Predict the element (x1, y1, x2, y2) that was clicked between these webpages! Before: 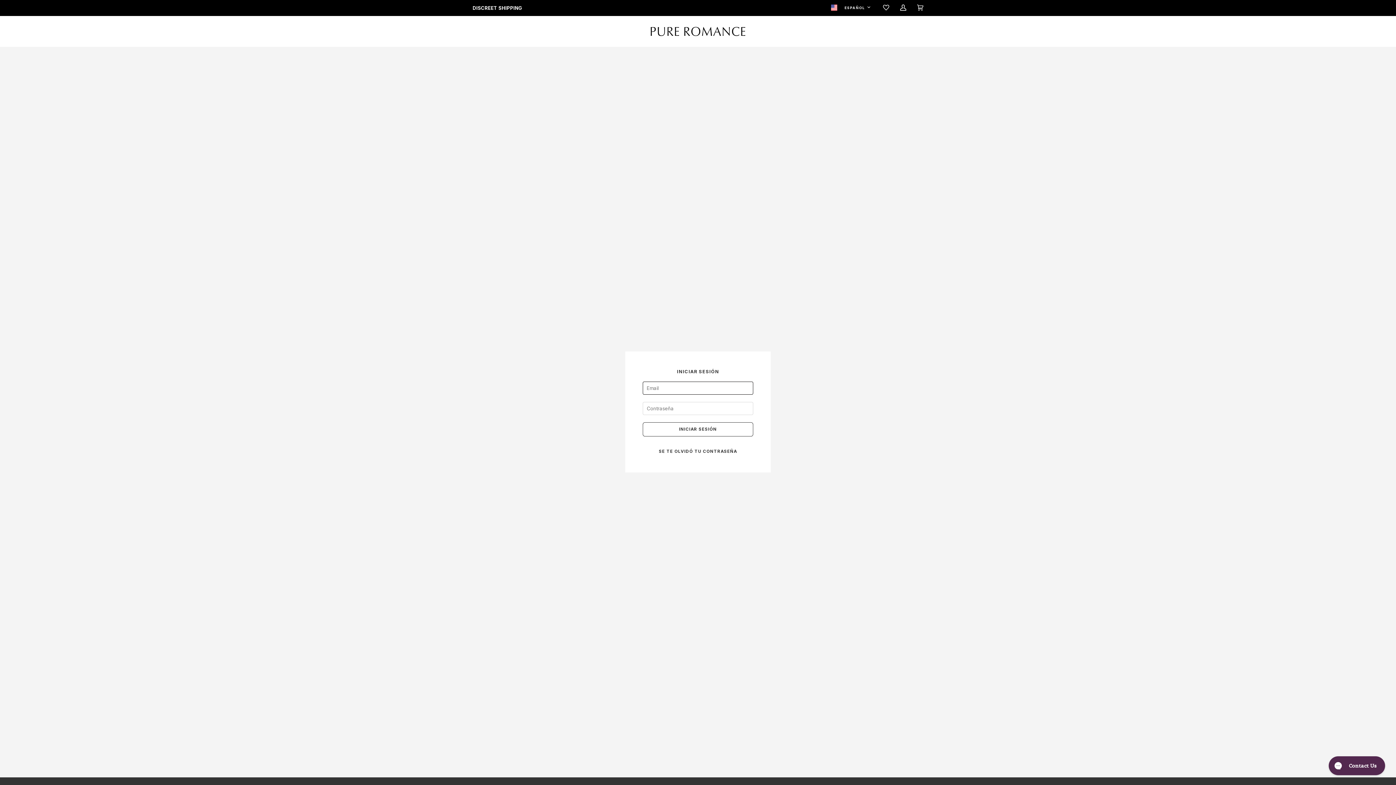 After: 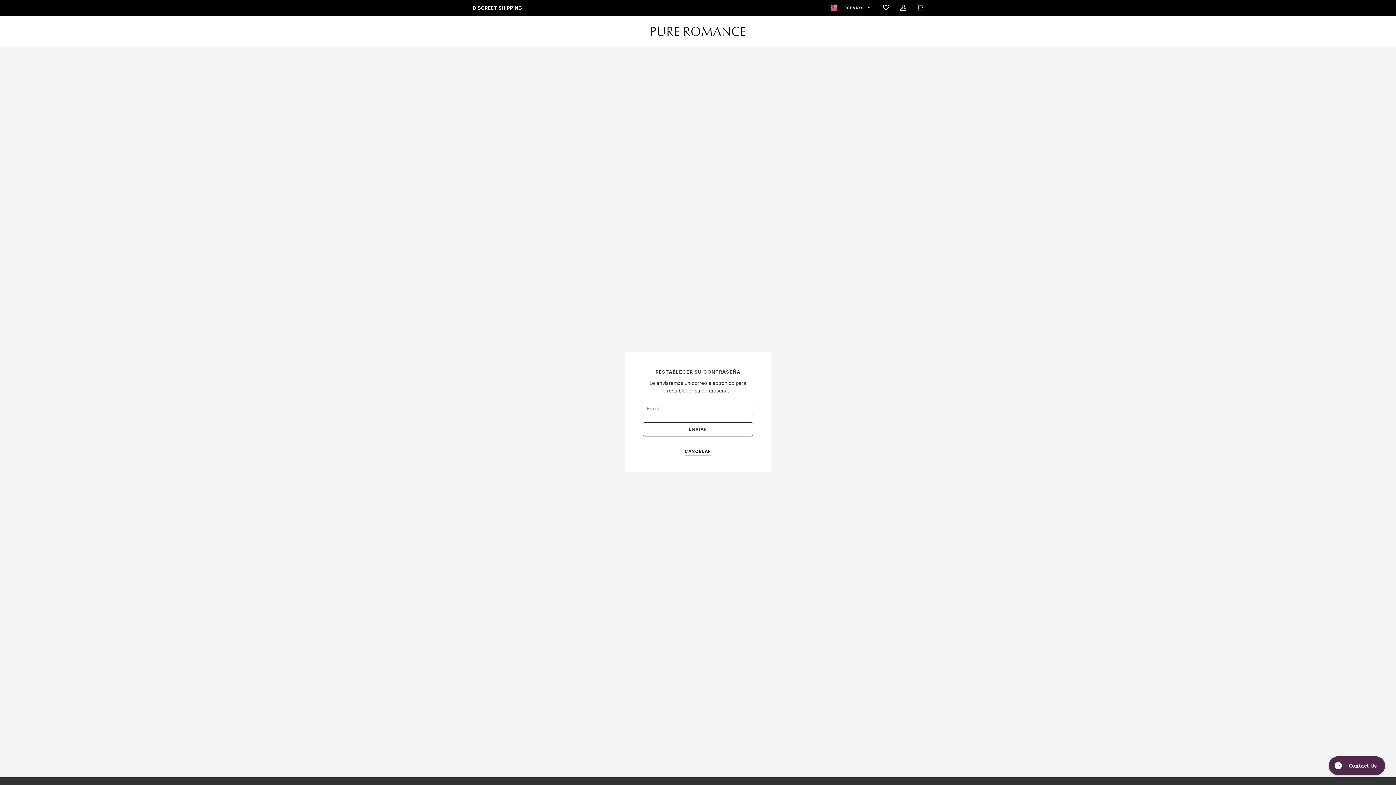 Action: label: SE TE OLVIDÓ TU CONTRASEÑA bbox: (659, 449, 737, 454)